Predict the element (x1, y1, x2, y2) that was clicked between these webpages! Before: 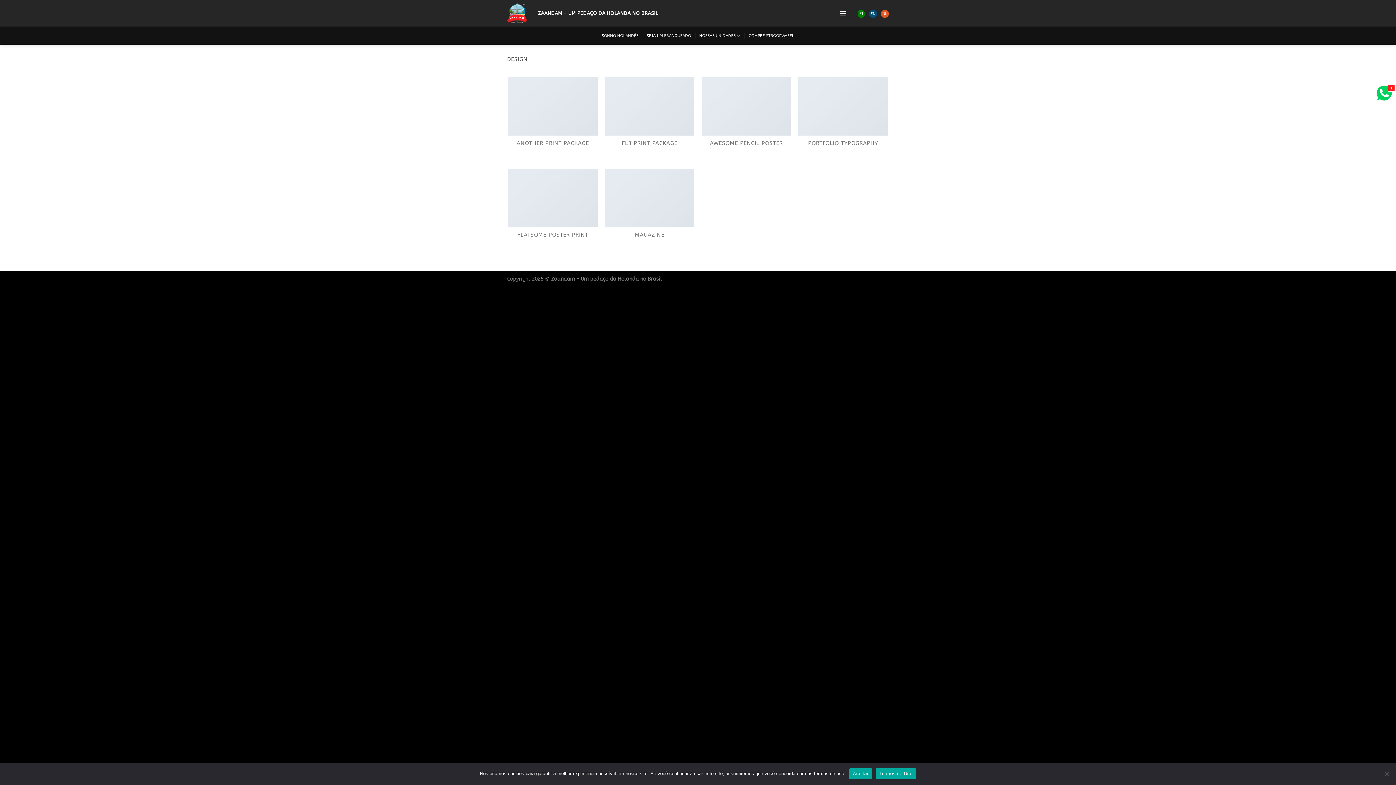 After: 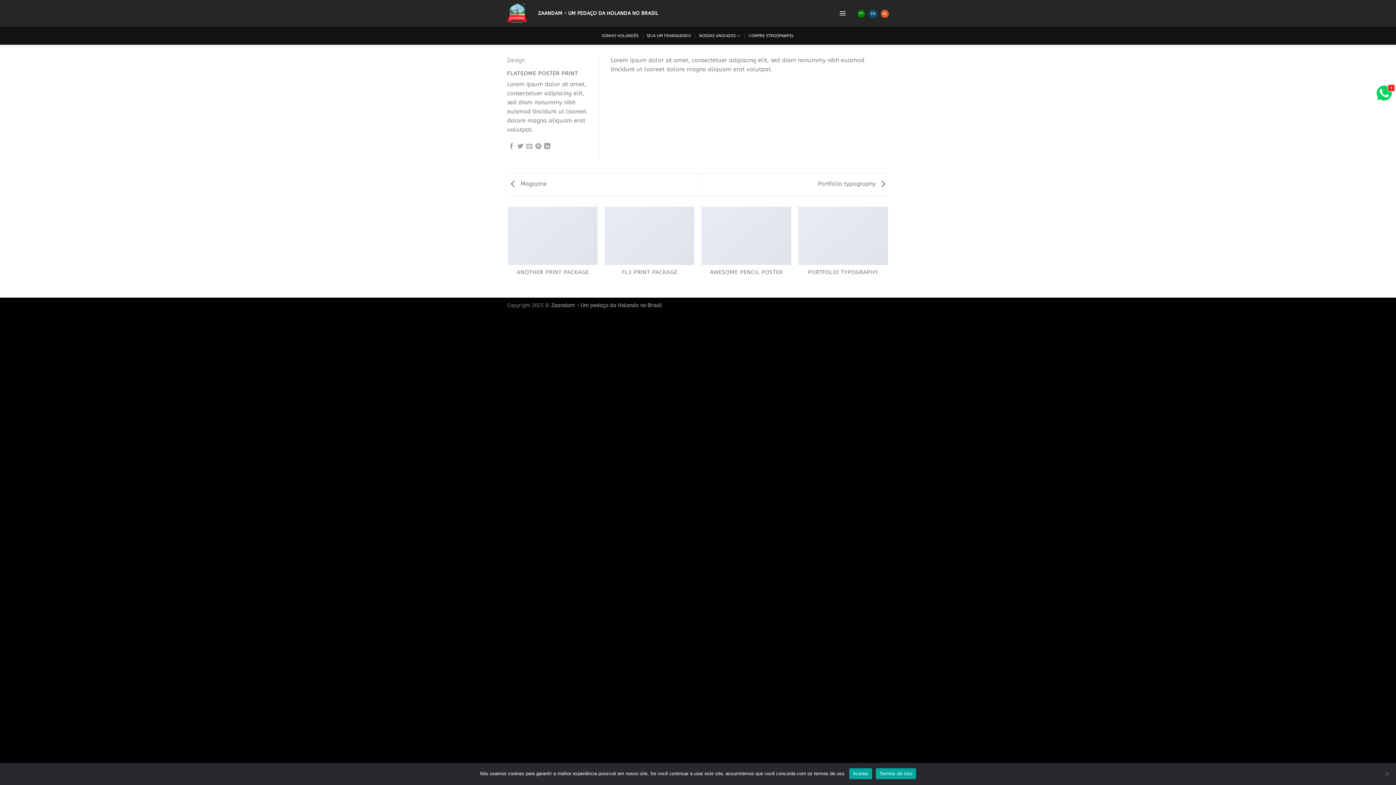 Action: label: FLATSOME POSTER PRINT

DESIGN bbox: (508, 168, 597, 253)